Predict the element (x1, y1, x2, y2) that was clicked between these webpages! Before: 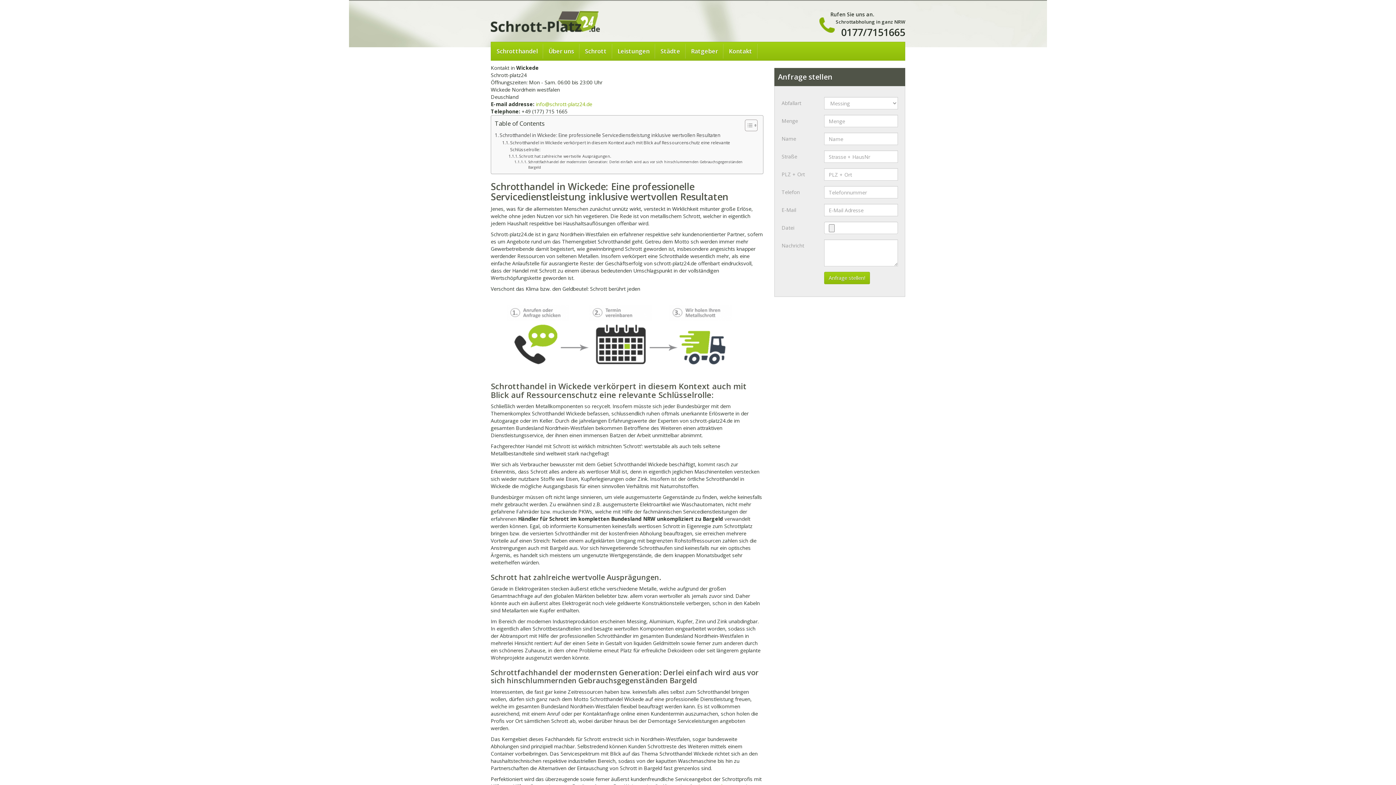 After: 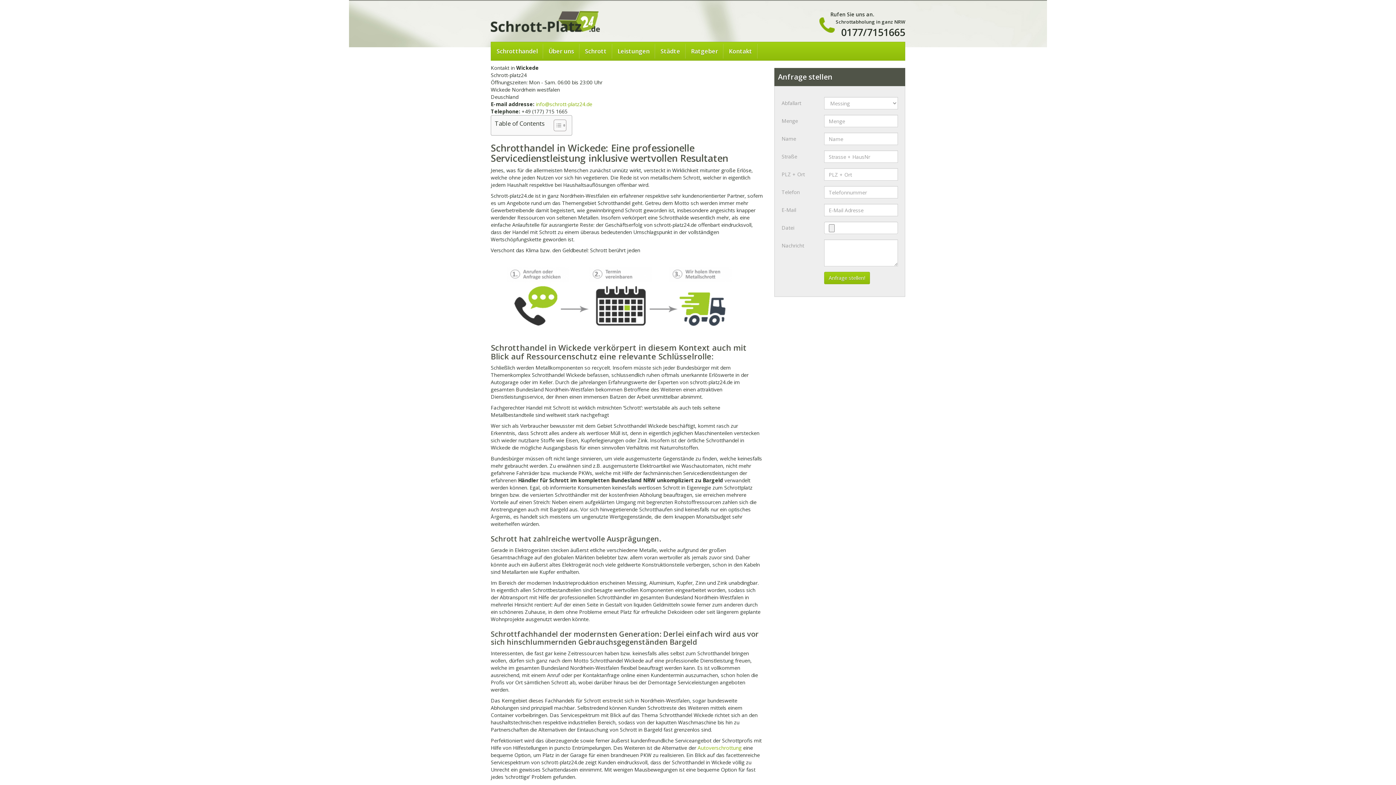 Action: label: Toggle Table of Content bbox: (739, 119, 756, 131)